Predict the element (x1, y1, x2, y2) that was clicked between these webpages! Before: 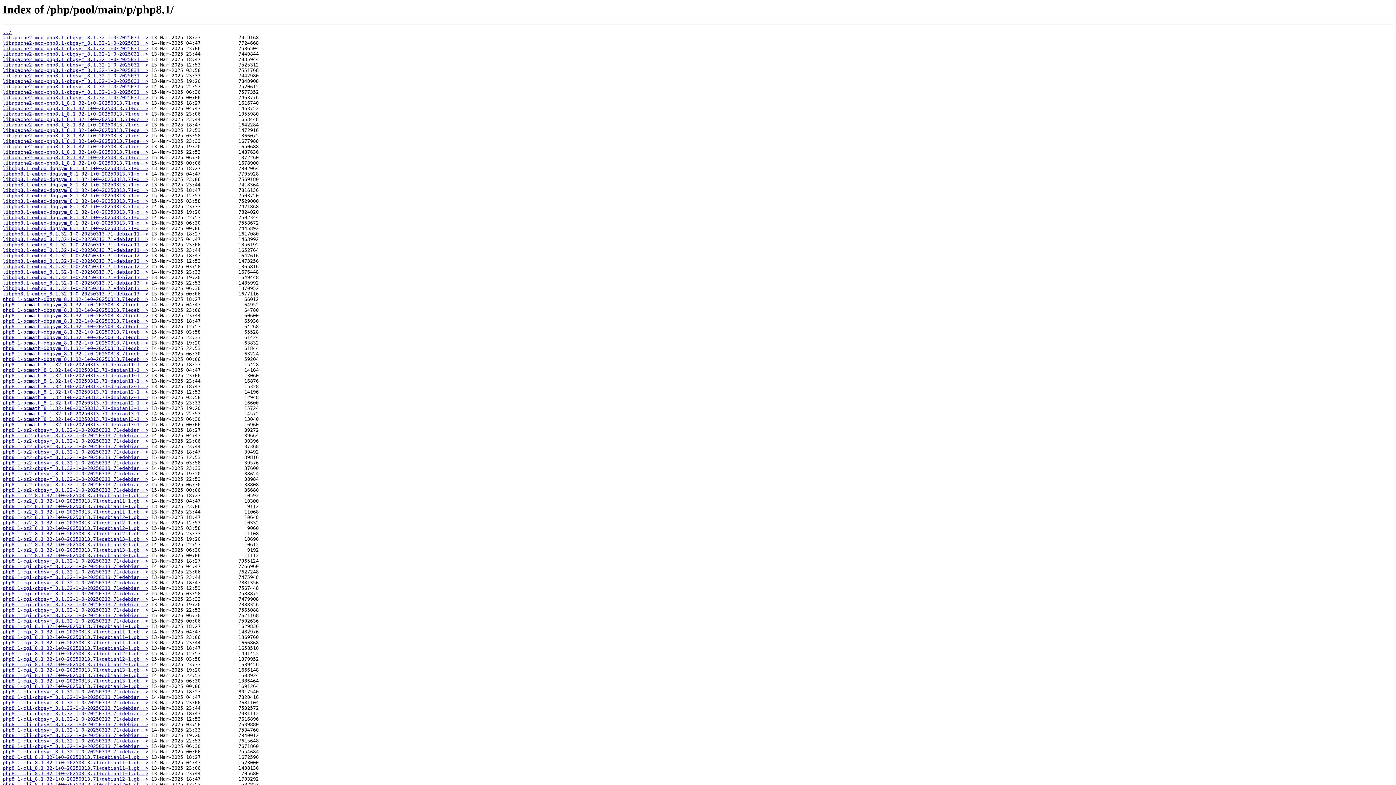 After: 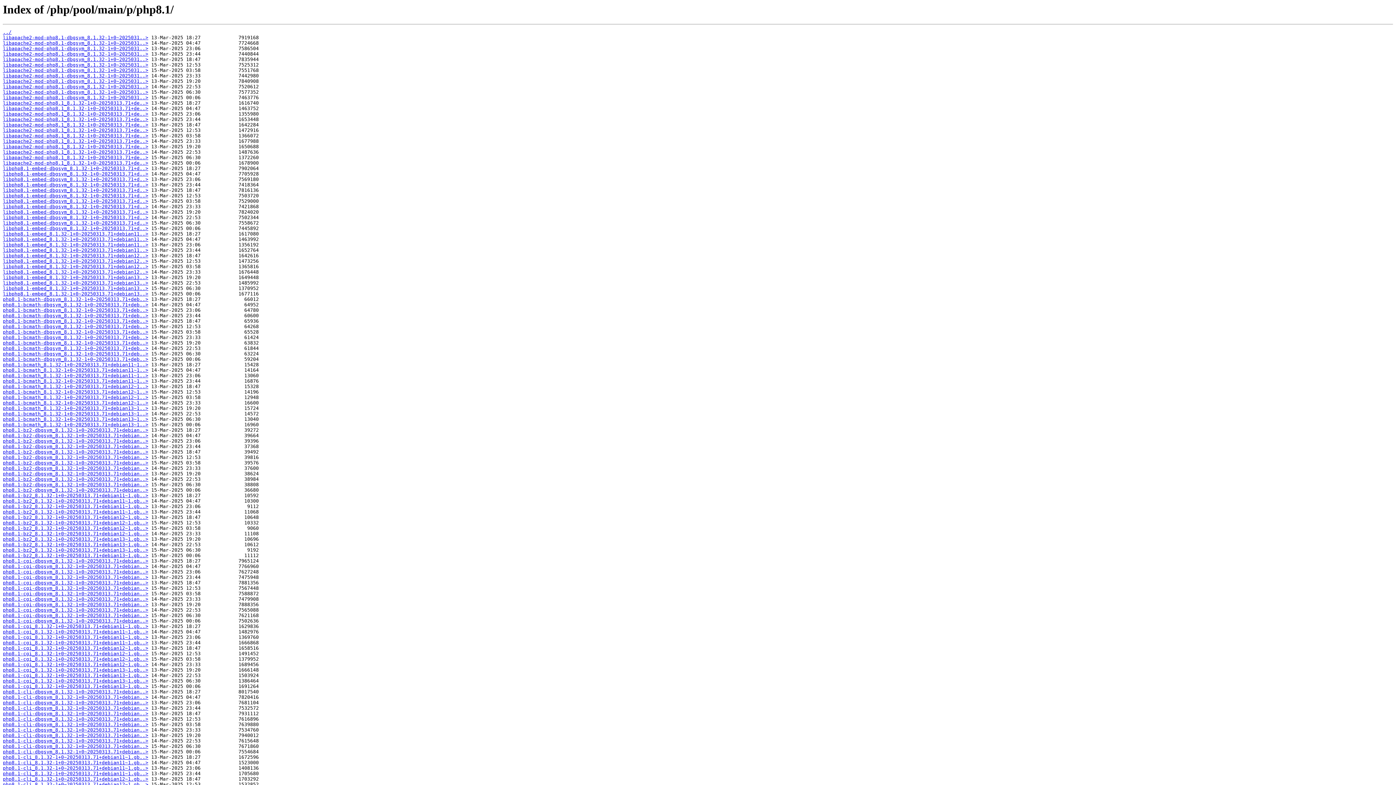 Action: label: libapache2-mod-php8.1_8.1.32-1+0~20250313.71+de..> bbox: (2, 144, 148, 149)